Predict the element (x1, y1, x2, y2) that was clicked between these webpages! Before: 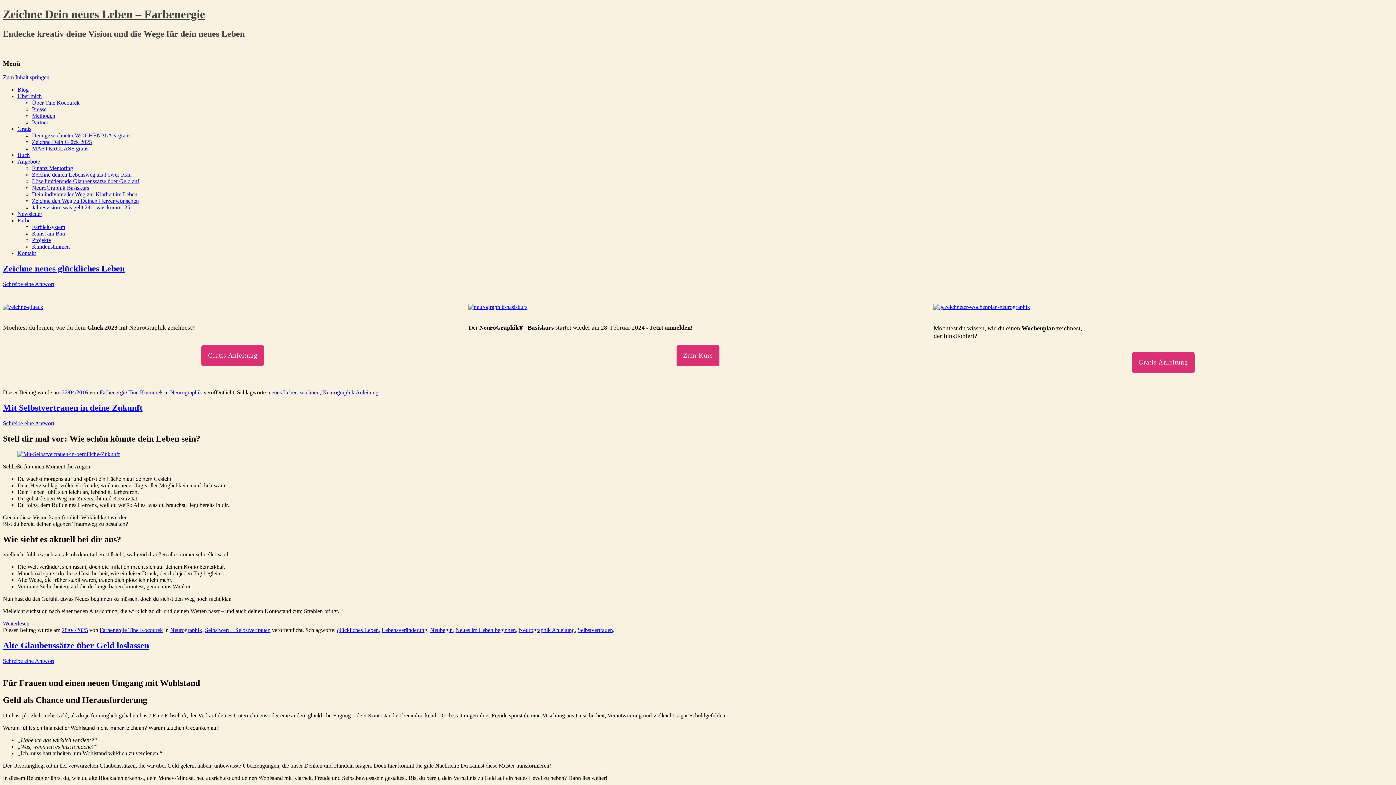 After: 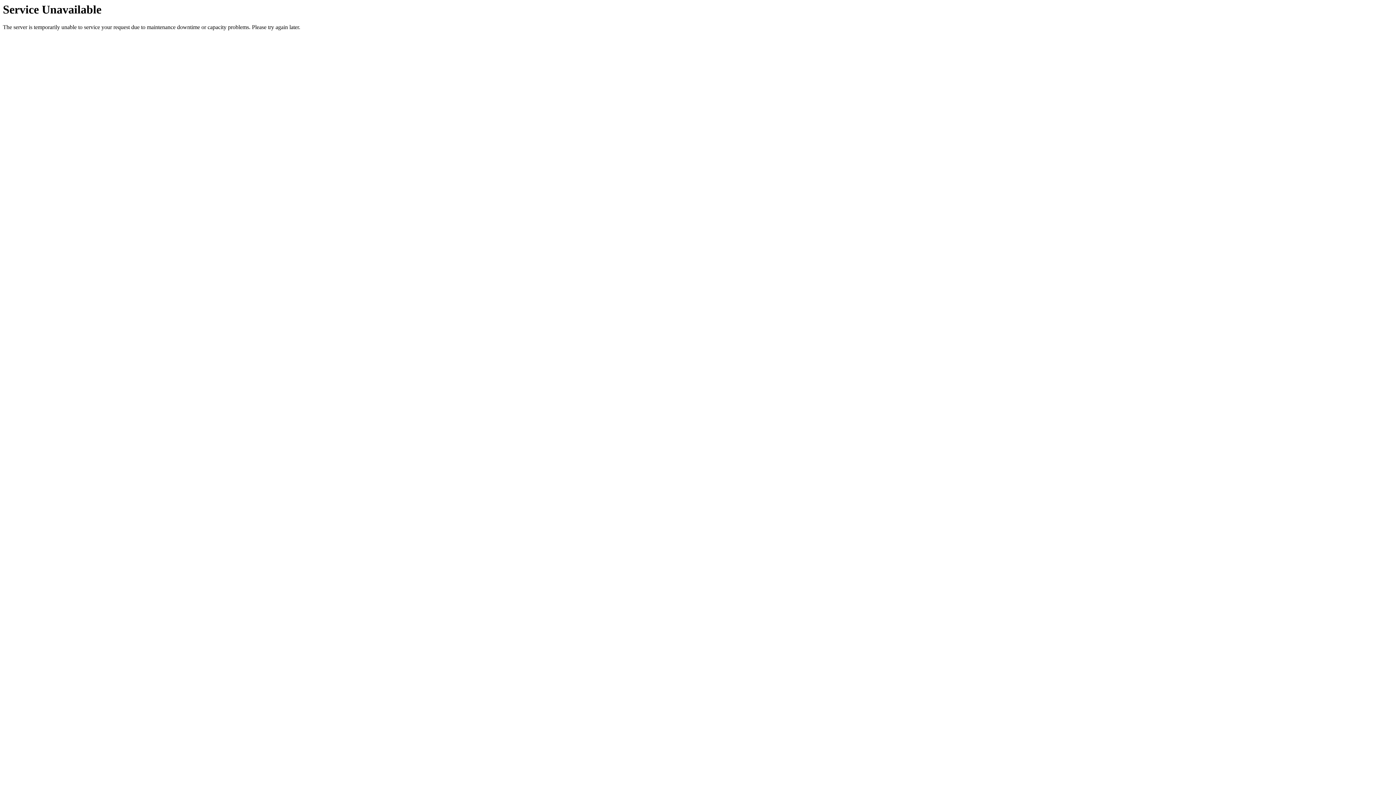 Action: bbox: (32, 165, 73, 171) label: Finanz Mentoring